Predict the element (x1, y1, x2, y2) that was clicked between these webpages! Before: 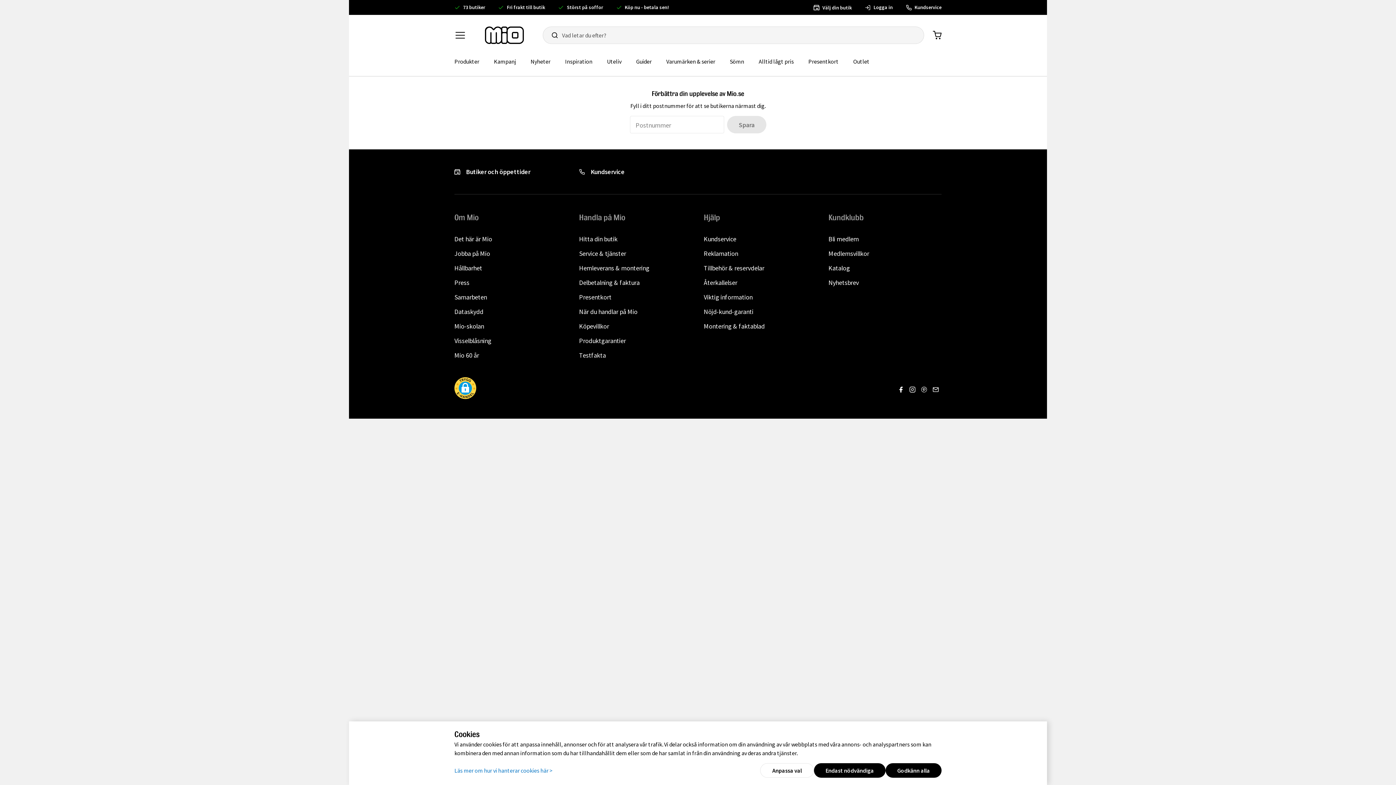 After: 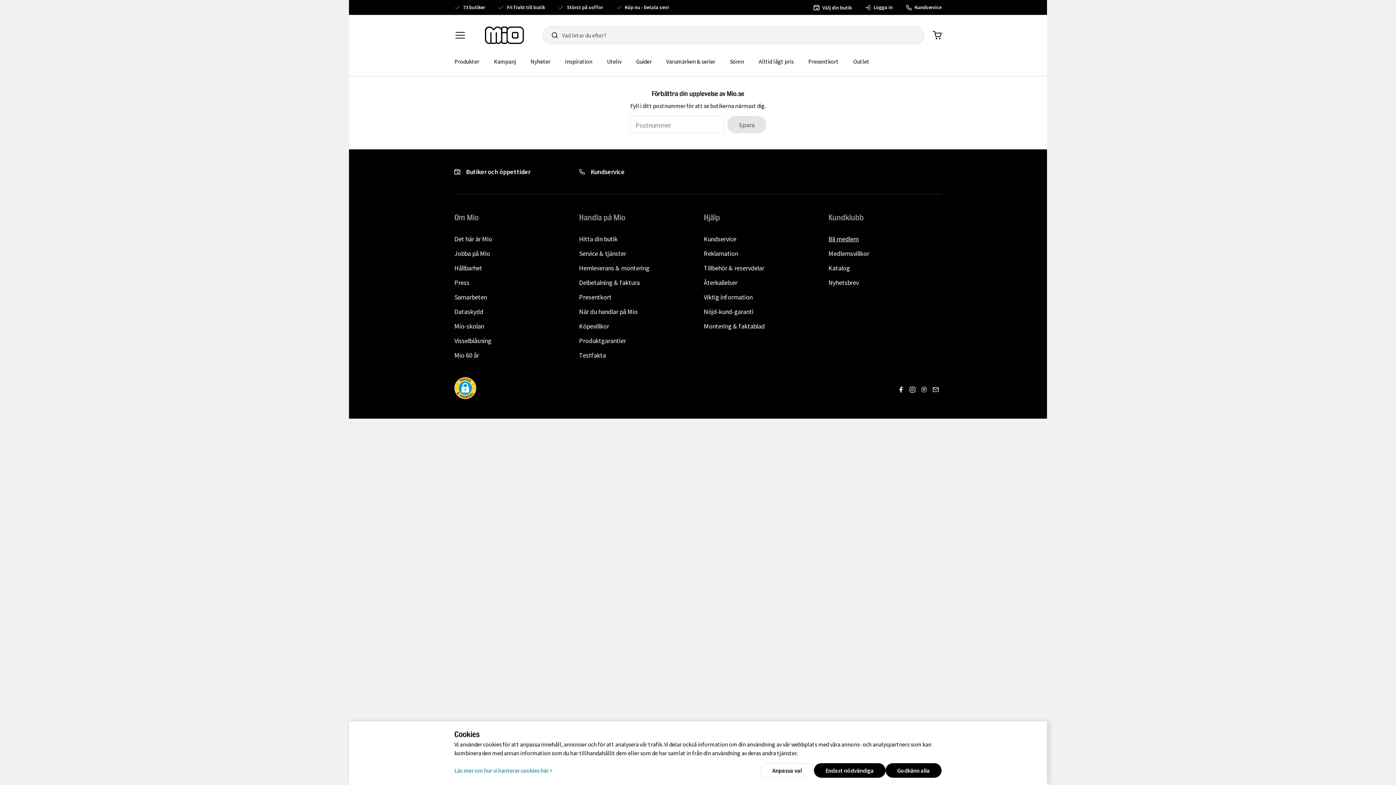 Action: label: Bli medlem bbox: (828, 234, 859, 243)